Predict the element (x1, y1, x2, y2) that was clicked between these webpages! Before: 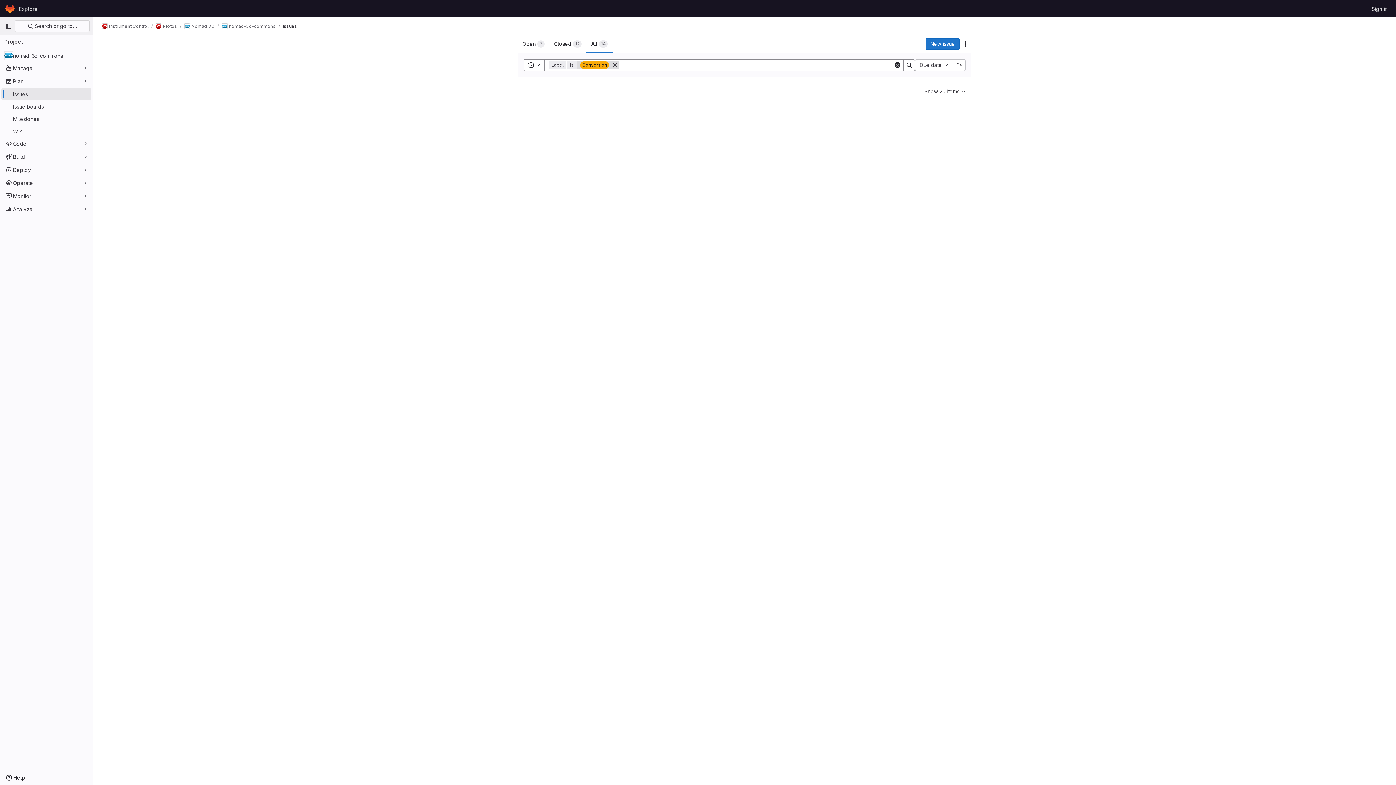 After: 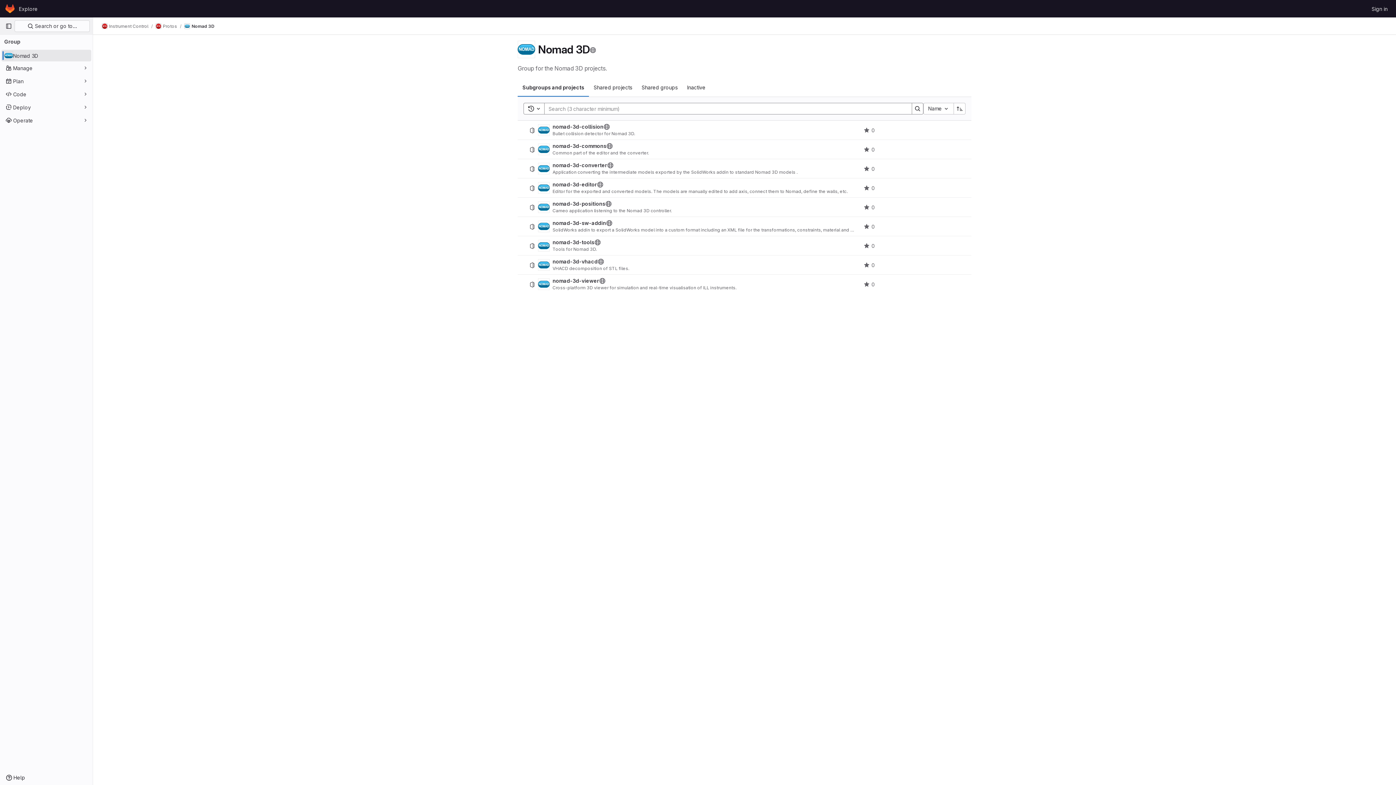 Action: bbox: (184, 23, 214, 29) label: Nomad 3D